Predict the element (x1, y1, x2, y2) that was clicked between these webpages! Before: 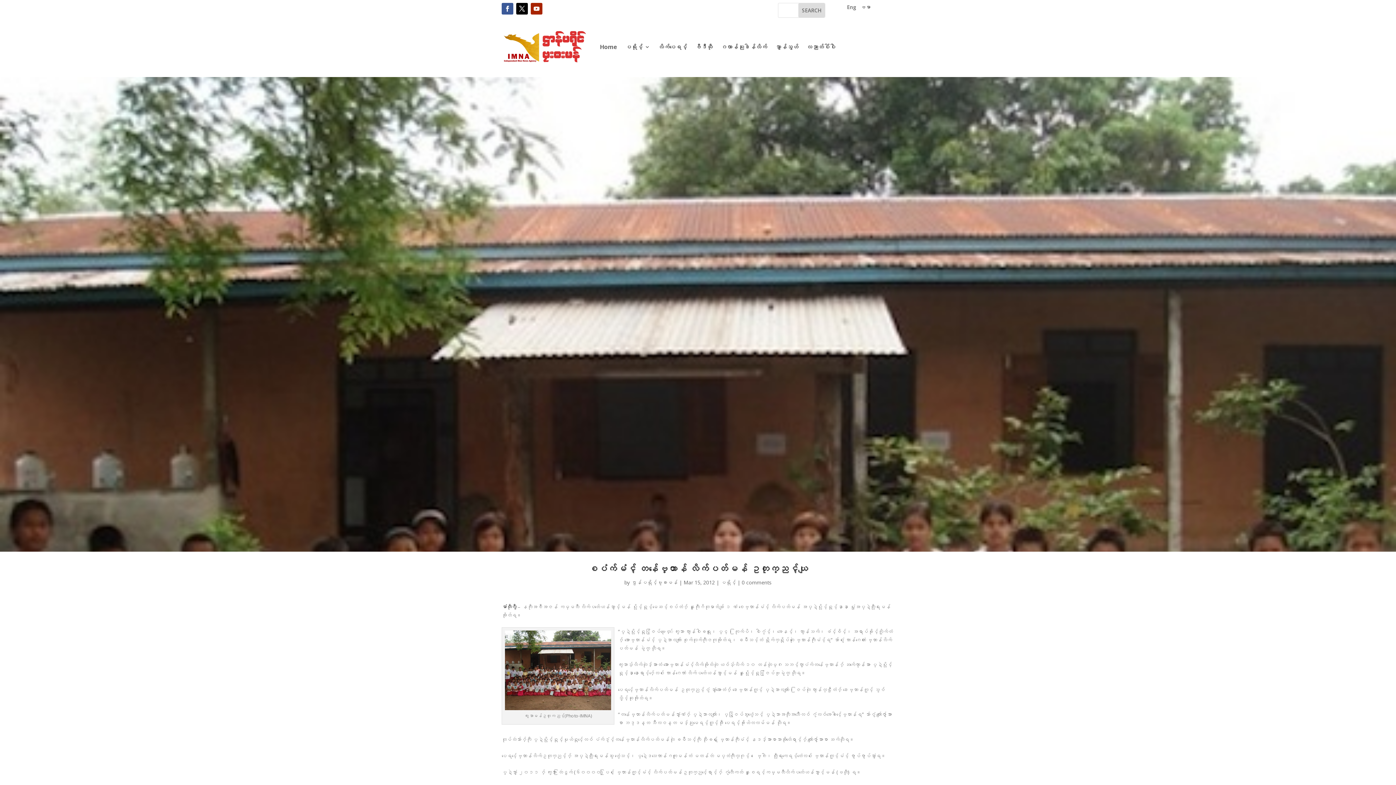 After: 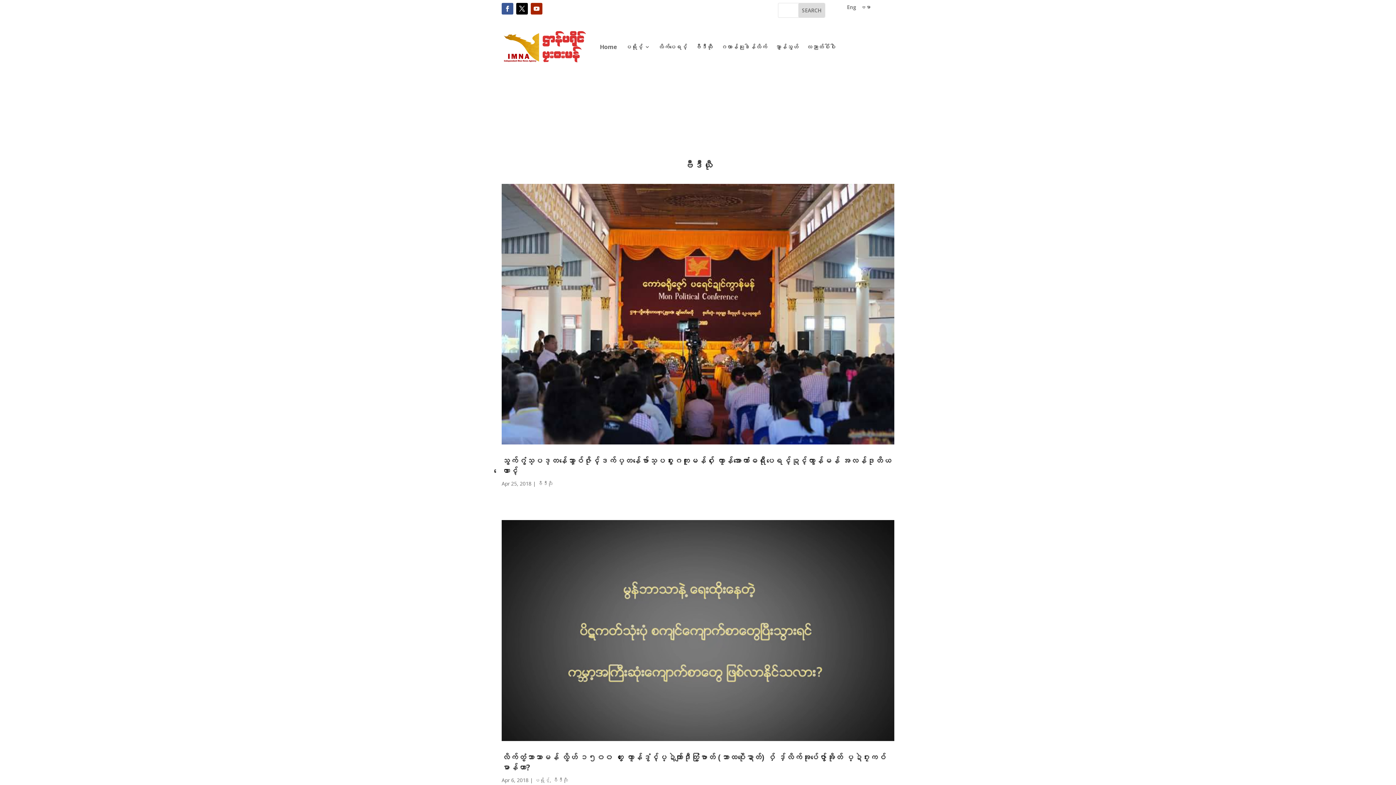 Action: bbox: (695, 22, 712, 71) label: ဗဳဒဳယဵု